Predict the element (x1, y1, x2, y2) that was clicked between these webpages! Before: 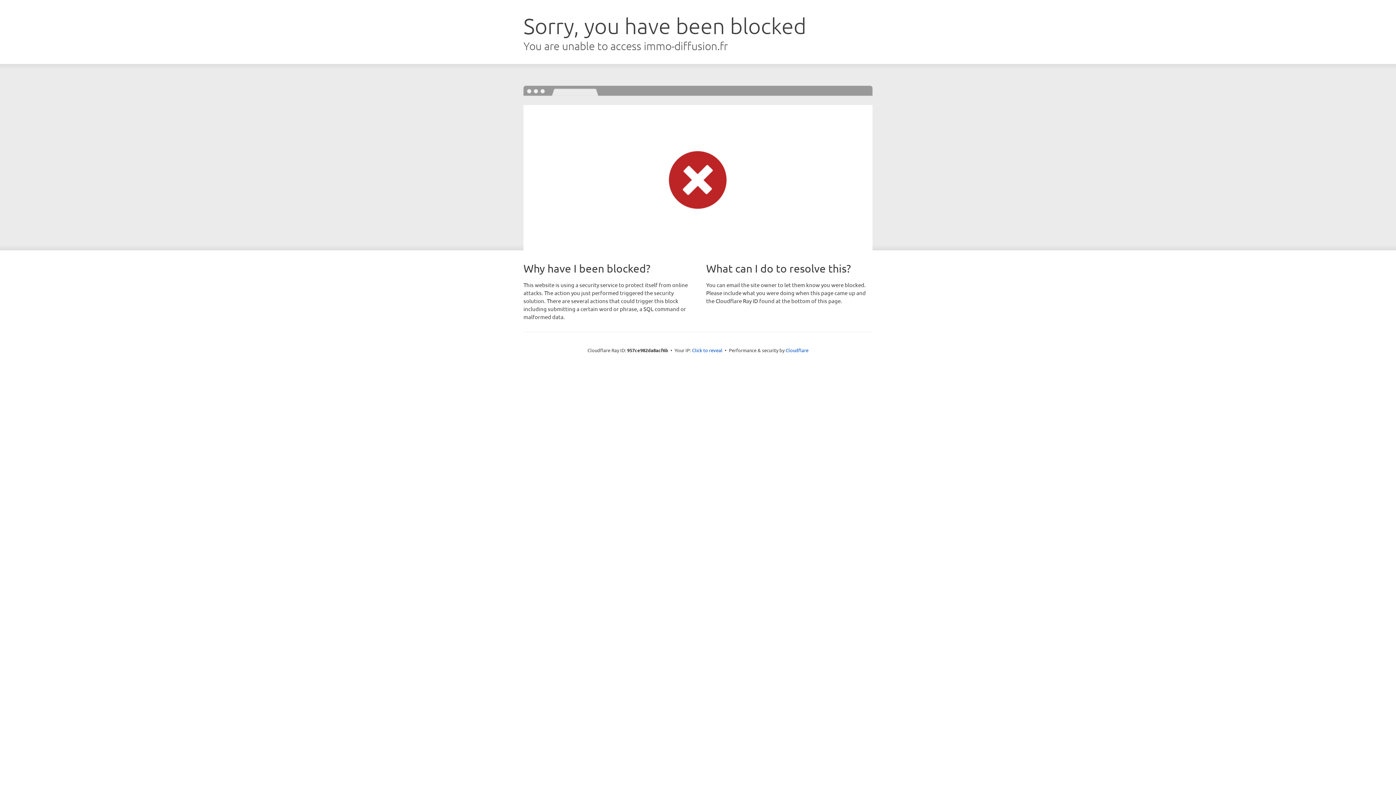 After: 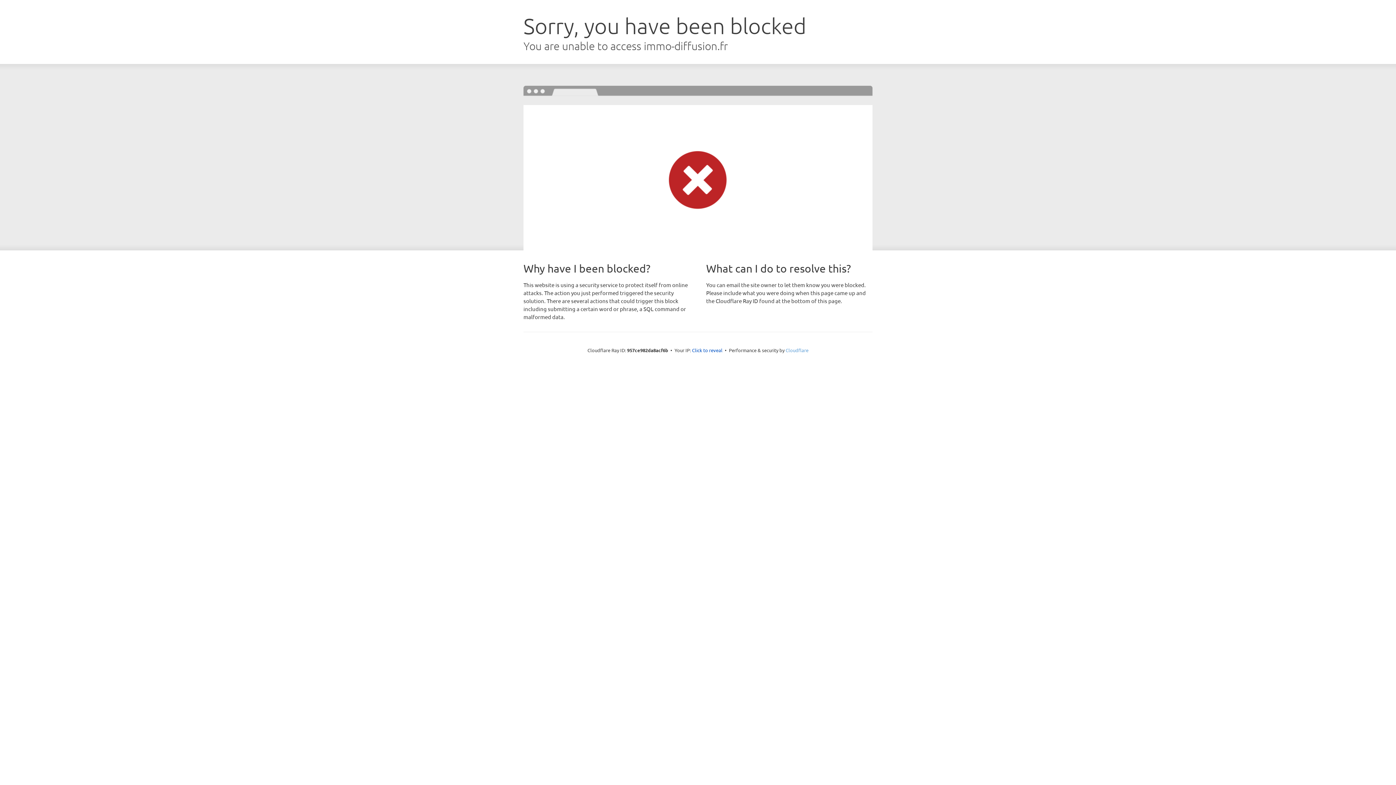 Action: label: Cloudflare bbox: (785, 347, 808, 353)